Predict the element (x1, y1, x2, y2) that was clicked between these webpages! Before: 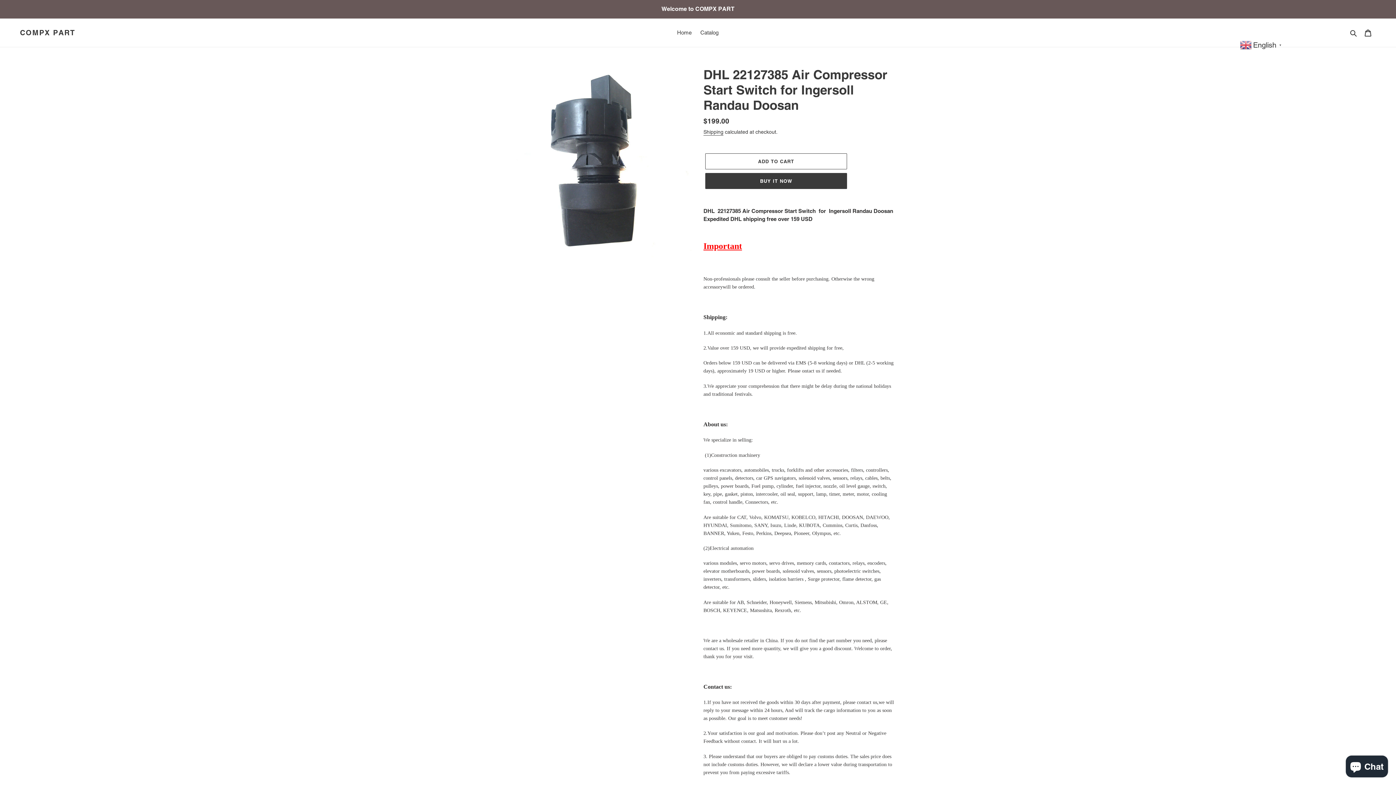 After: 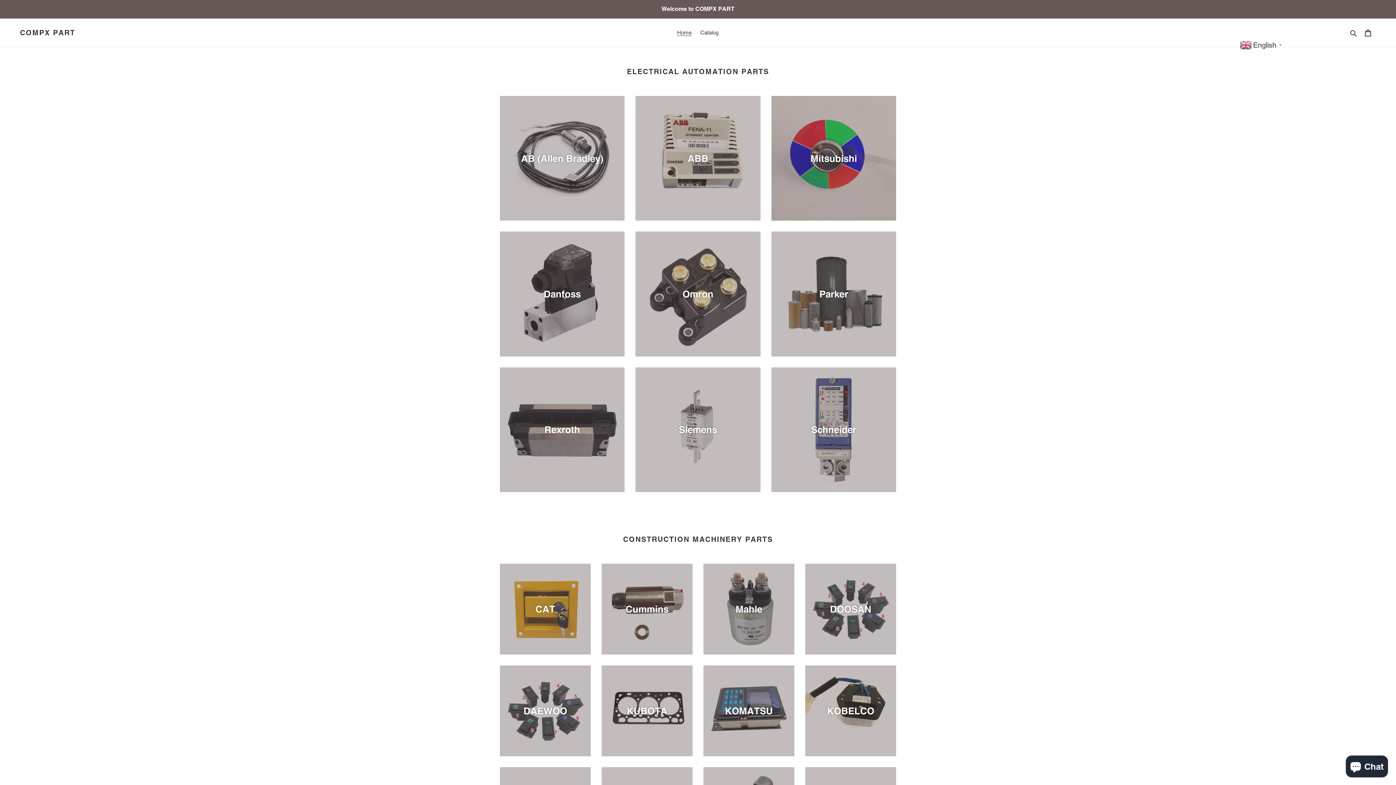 Action: bbox: (673, 27, 695, 37) label: Home